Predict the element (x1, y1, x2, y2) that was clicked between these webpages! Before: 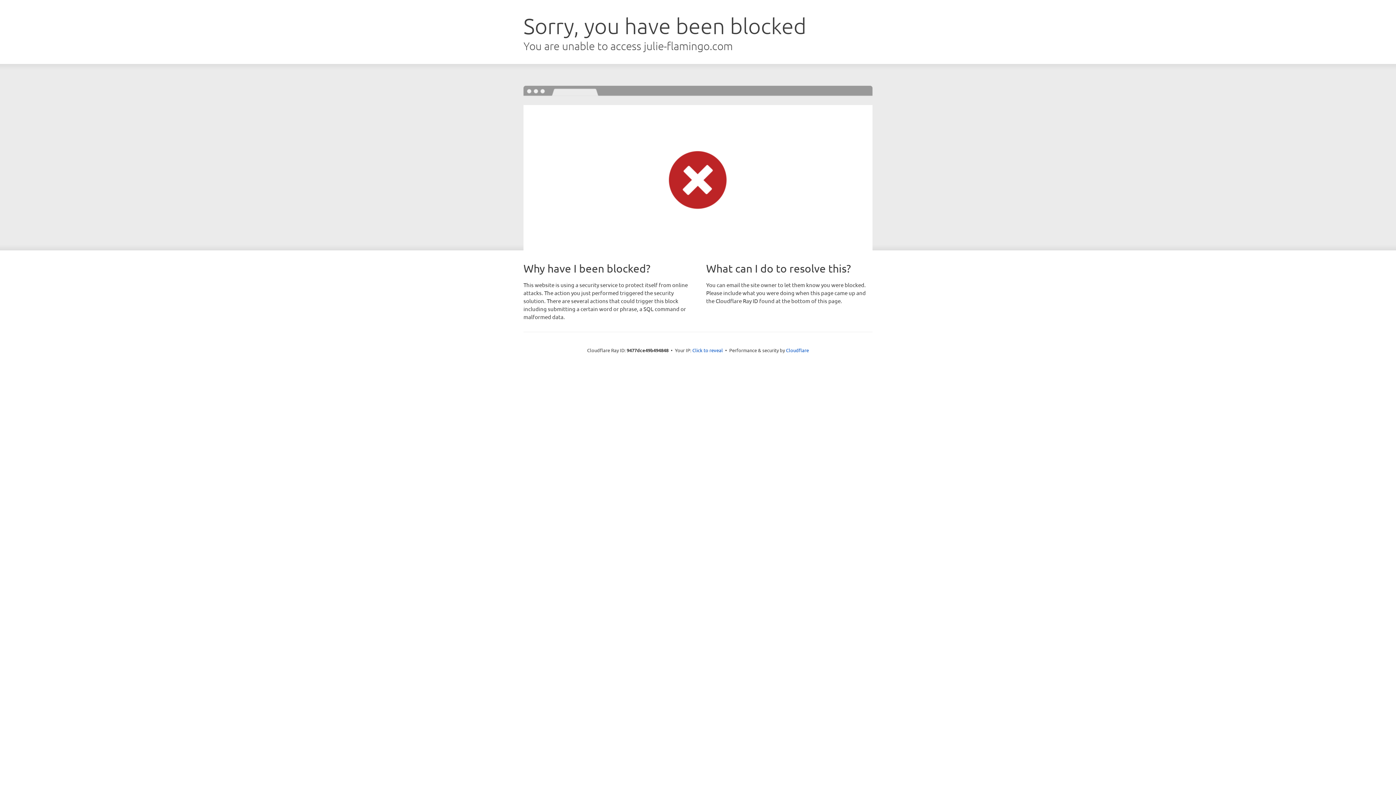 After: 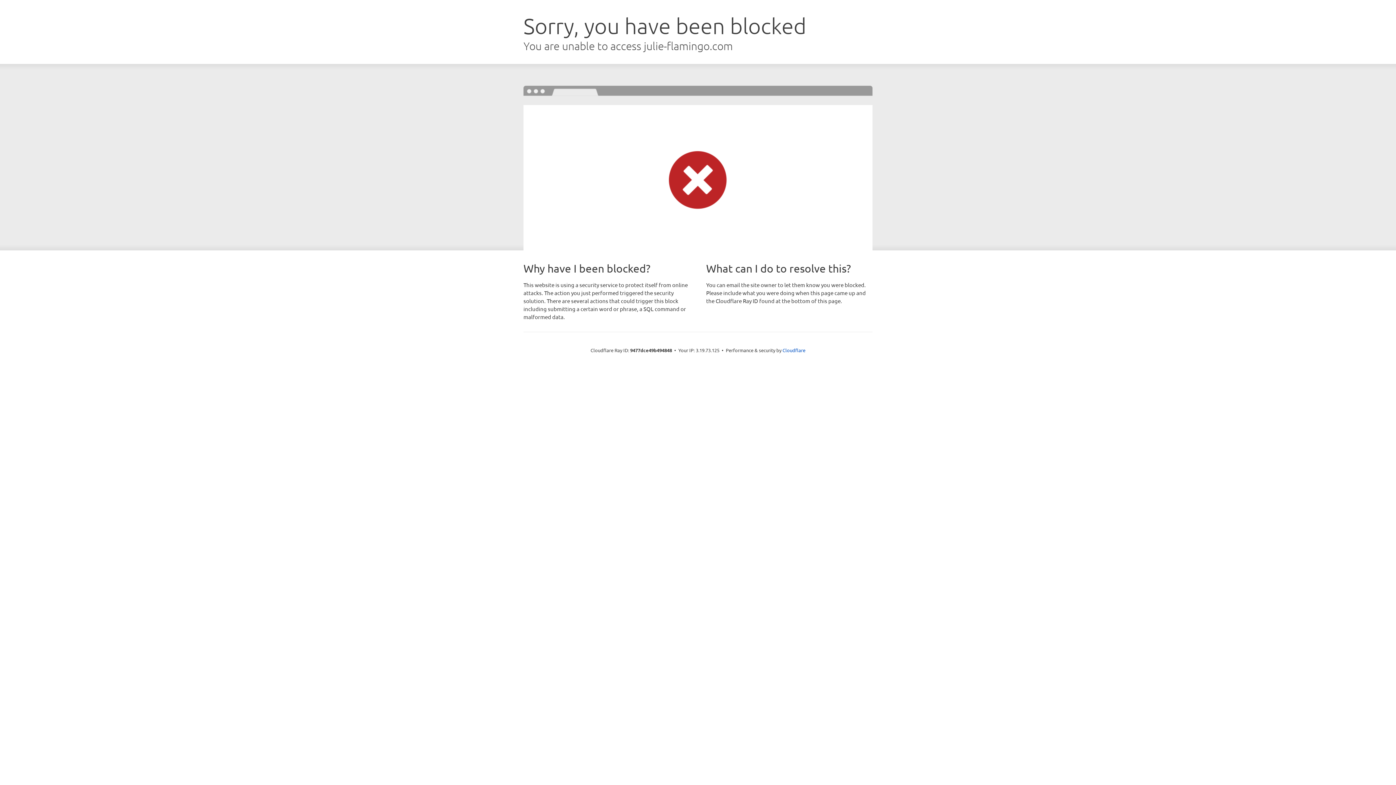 Action: label: Click to reveal bbox: (692, 346, 723, 353)